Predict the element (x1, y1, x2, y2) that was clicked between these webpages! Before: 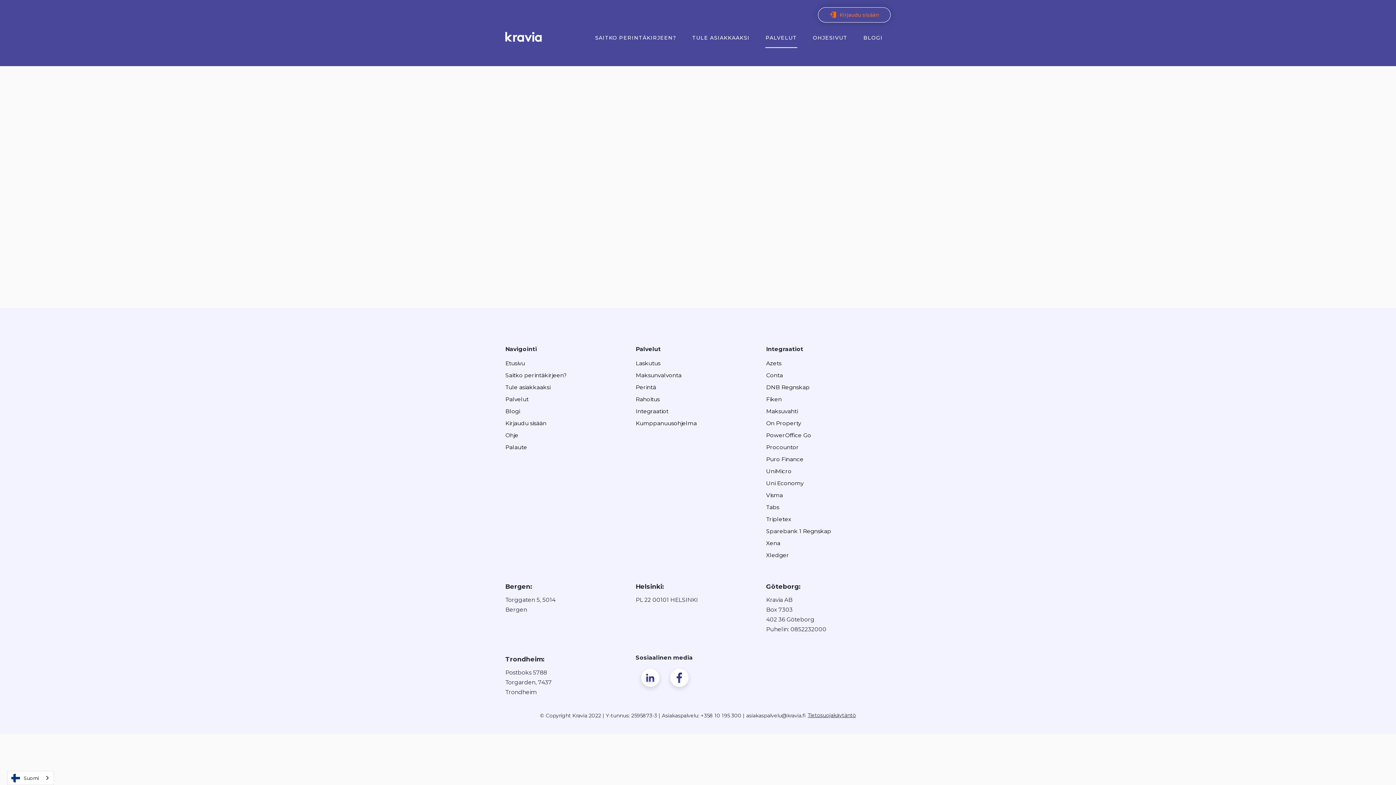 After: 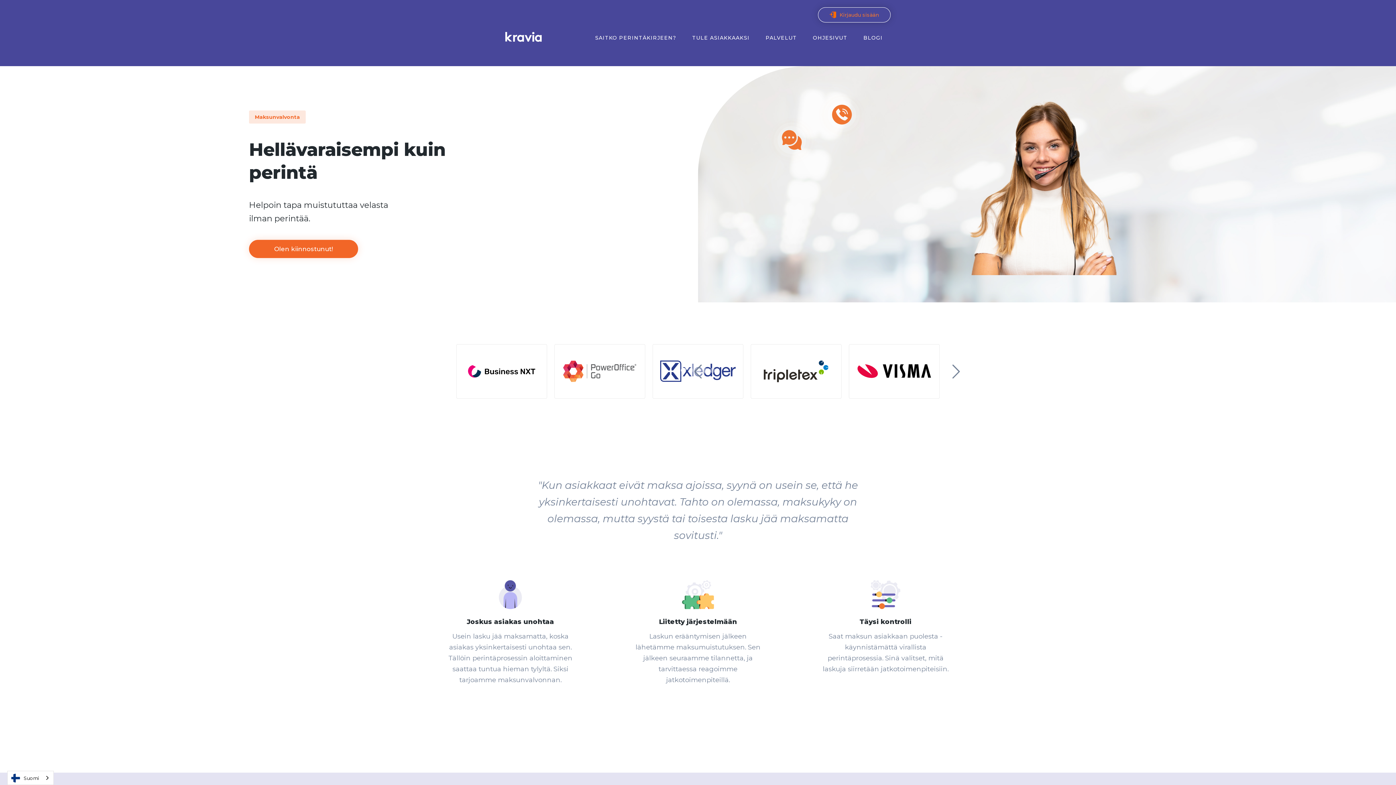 Action: label: Maksunvalvonta bbox: (635, 370, 696, 380)